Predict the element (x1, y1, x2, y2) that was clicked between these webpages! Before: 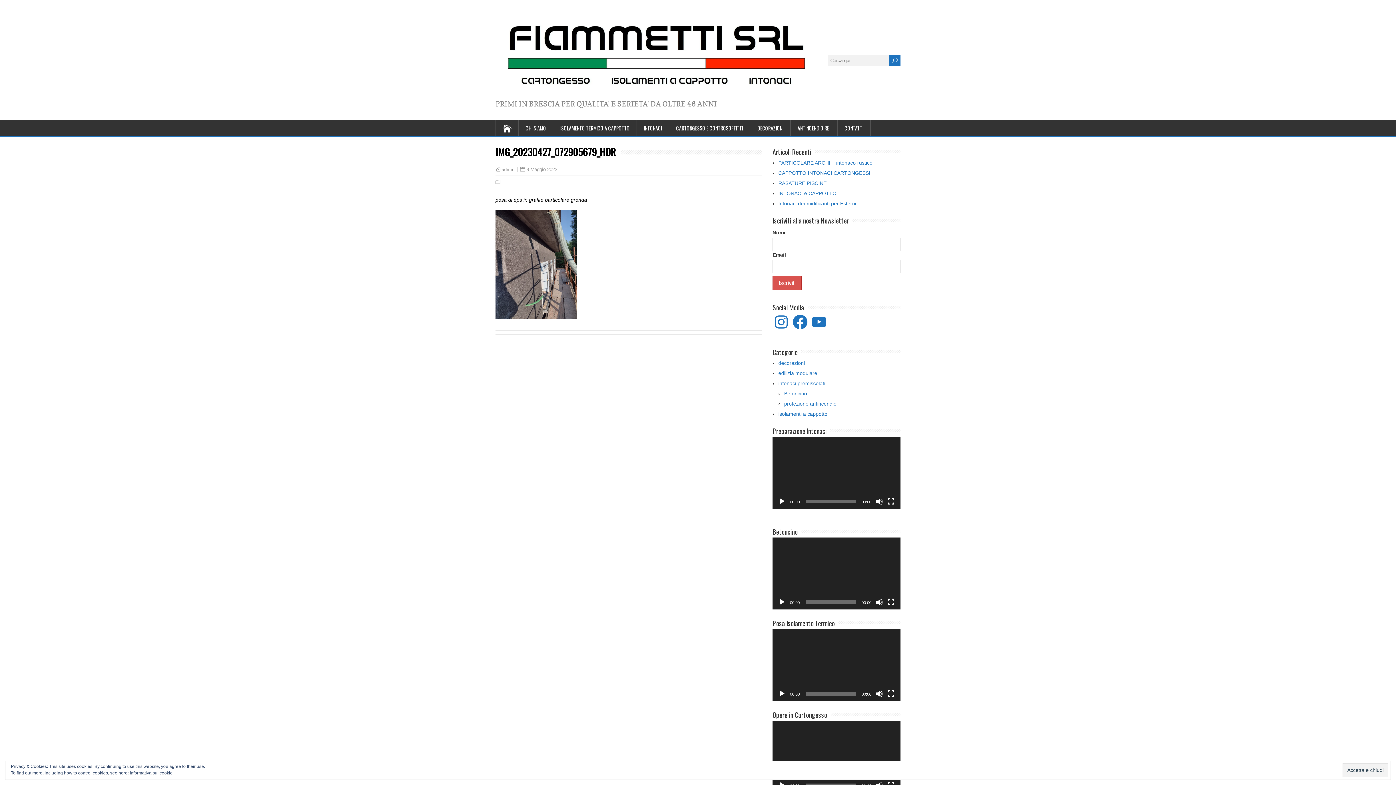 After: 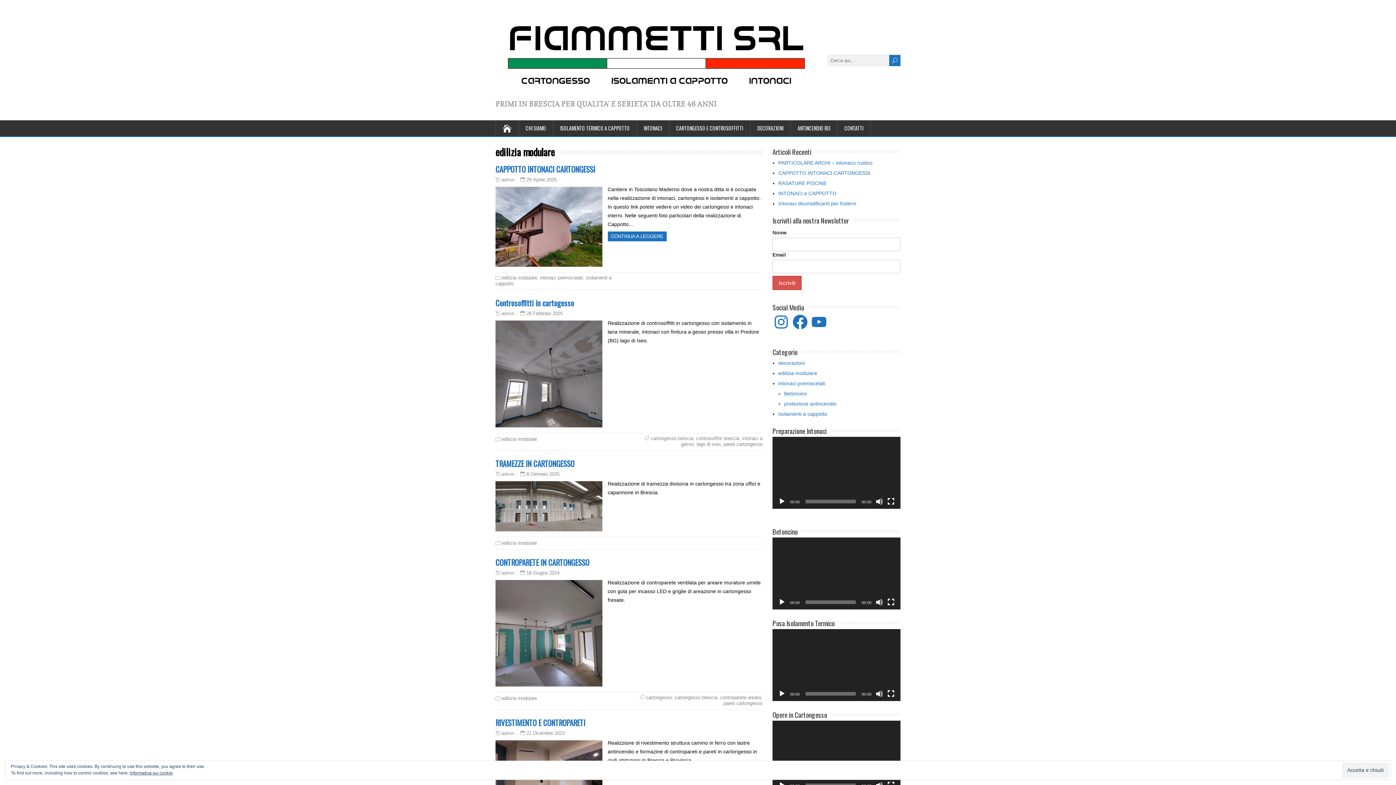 Action: label: edilizia modulare bbox: (778, 370, 817, 376)